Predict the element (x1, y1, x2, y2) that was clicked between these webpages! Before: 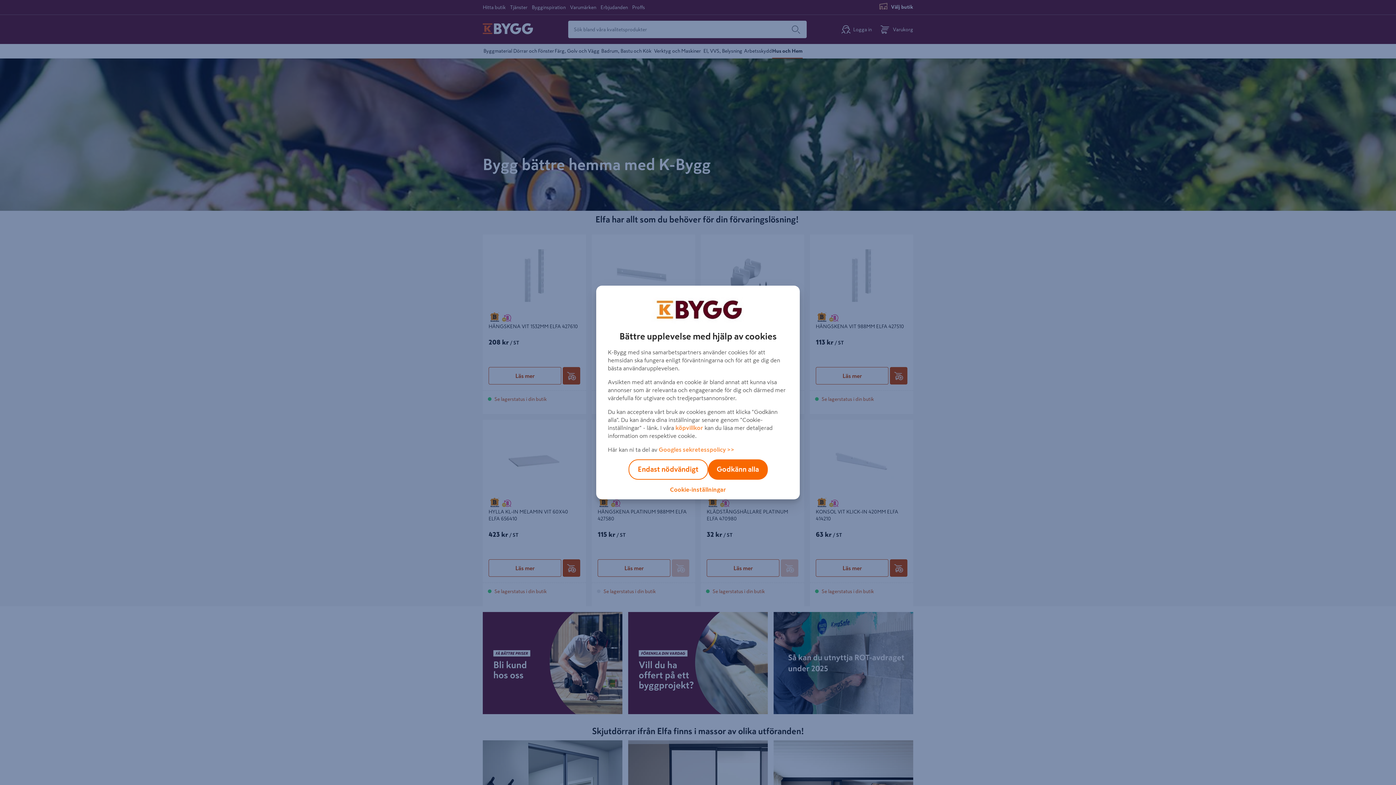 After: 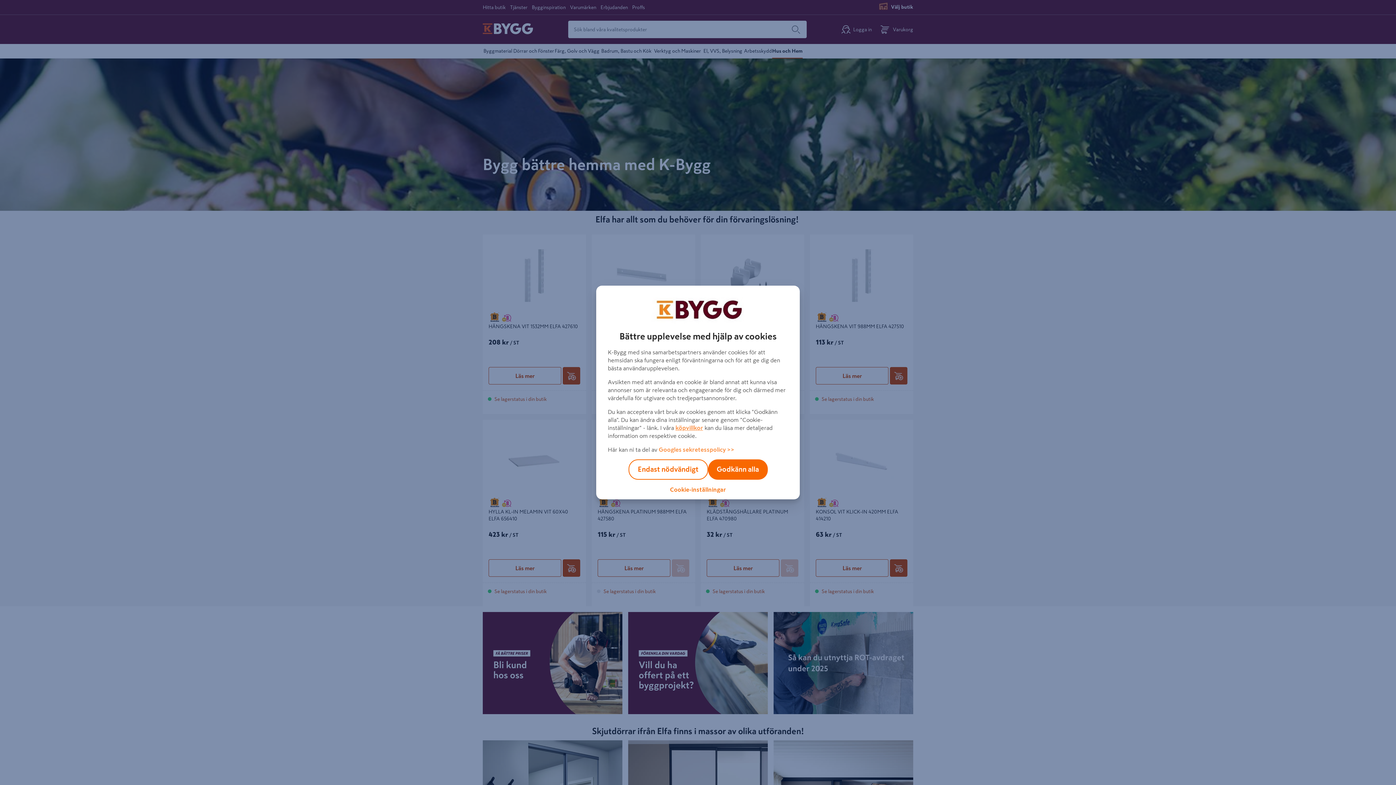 Action: bbox: (675, 425, 703, 430) label: köpvillkor